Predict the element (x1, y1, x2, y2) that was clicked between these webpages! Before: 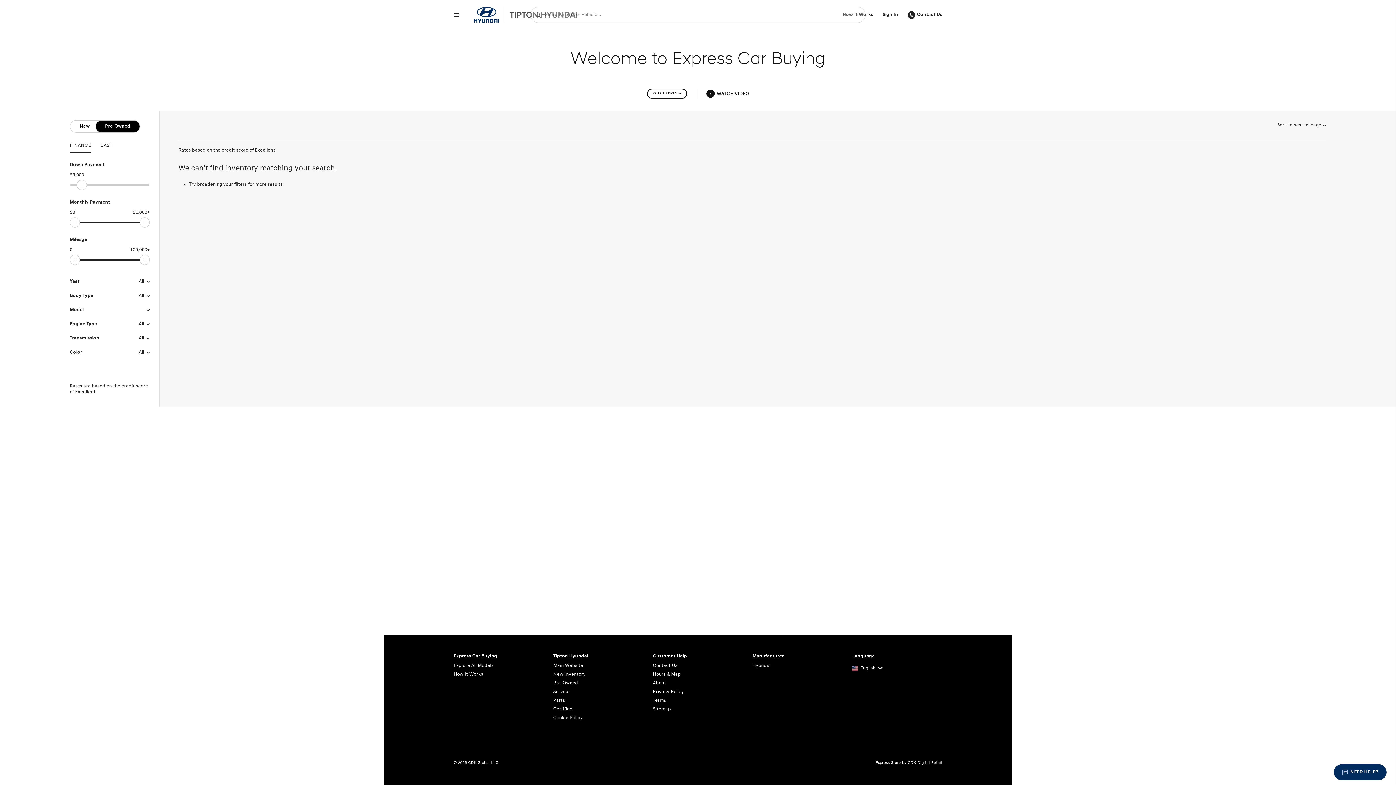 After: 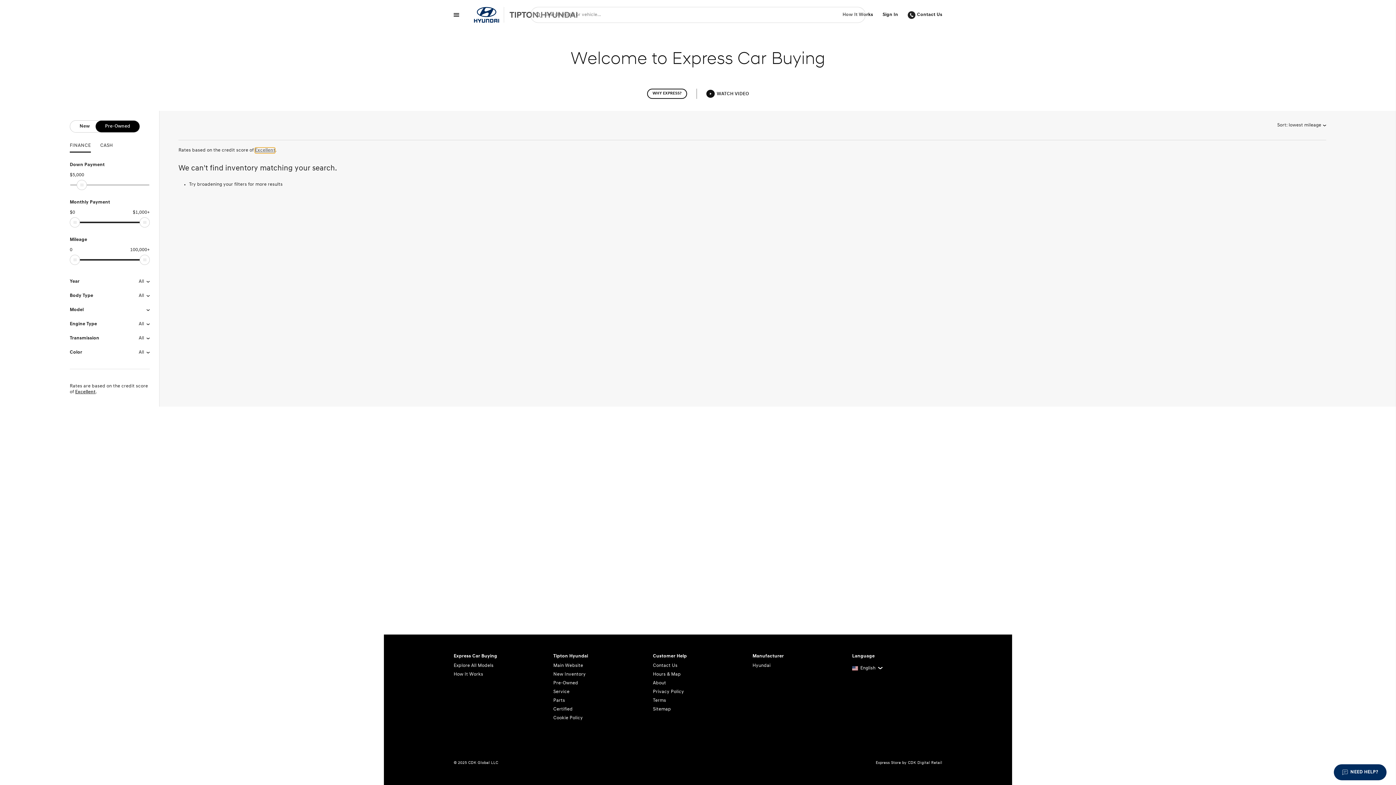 Action: bbox: (254, 147, 275, 153) label: Excellent